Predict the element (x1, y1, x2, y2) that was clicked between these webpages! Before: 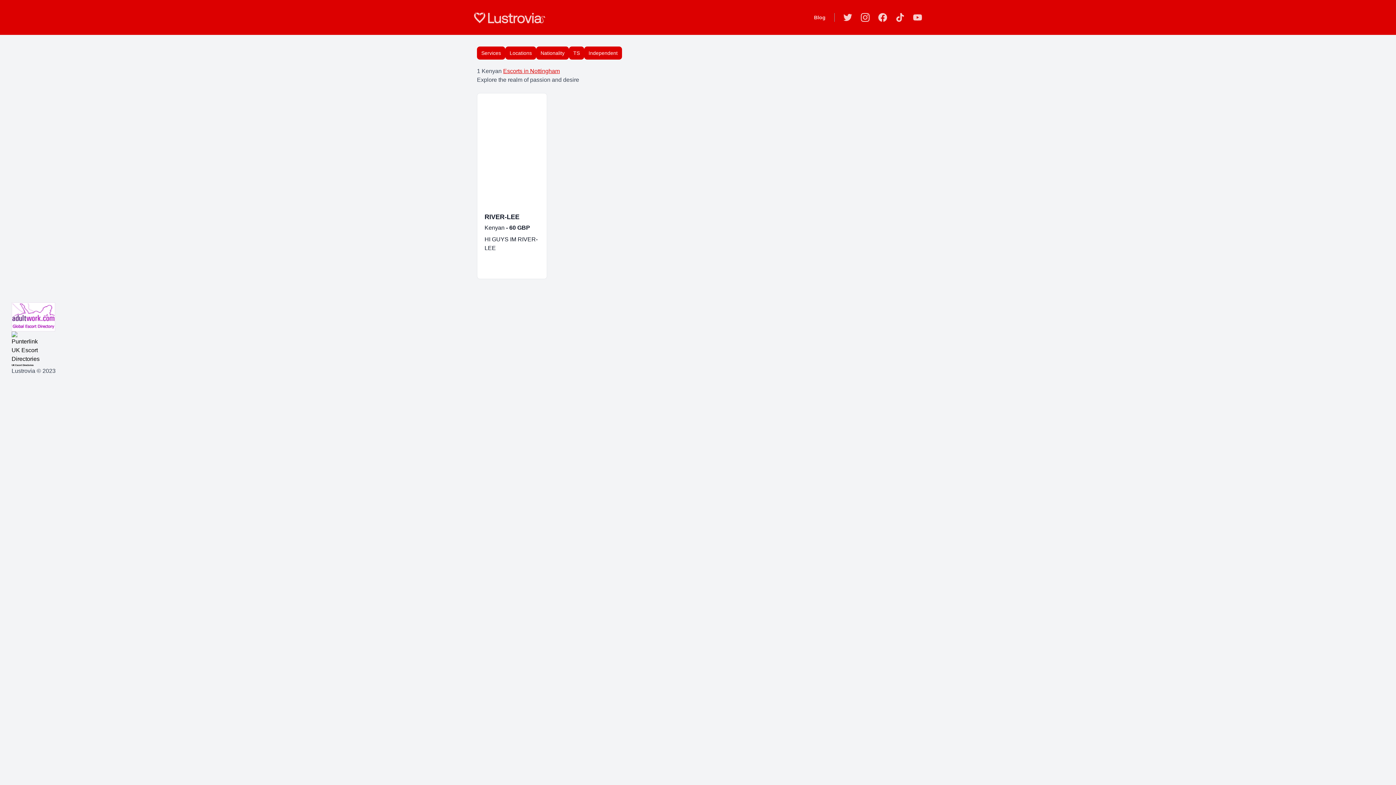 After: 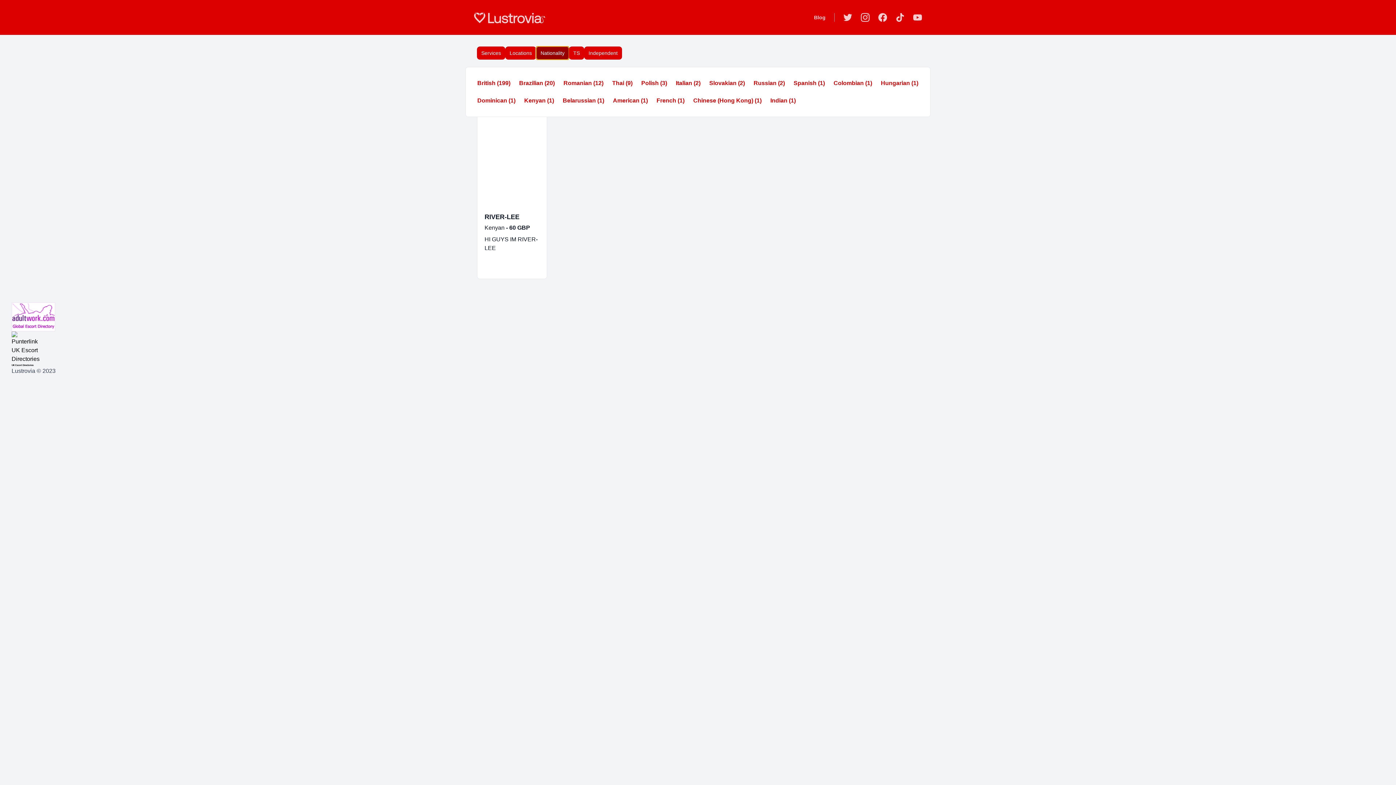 Action: bbox: (536, 46, 569, 59) label: Nationality